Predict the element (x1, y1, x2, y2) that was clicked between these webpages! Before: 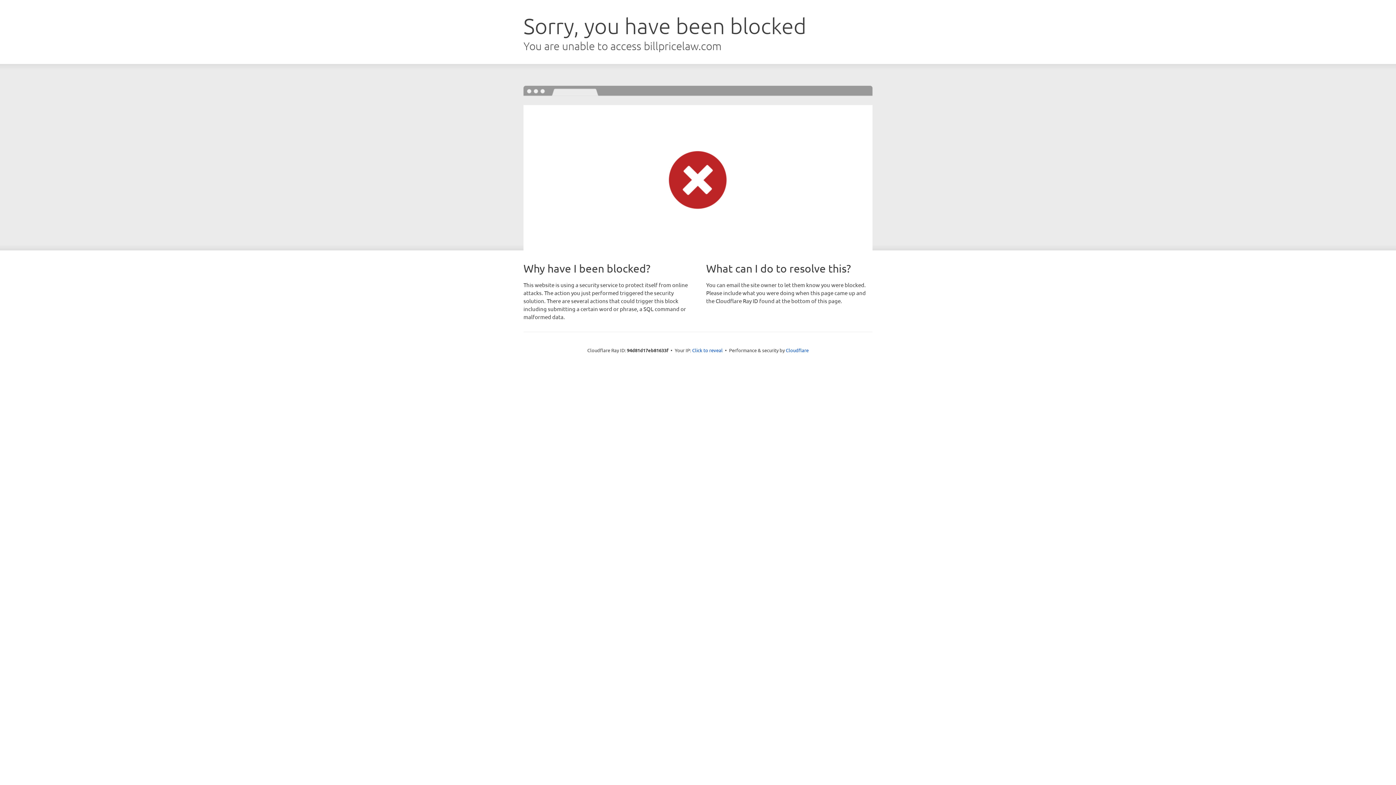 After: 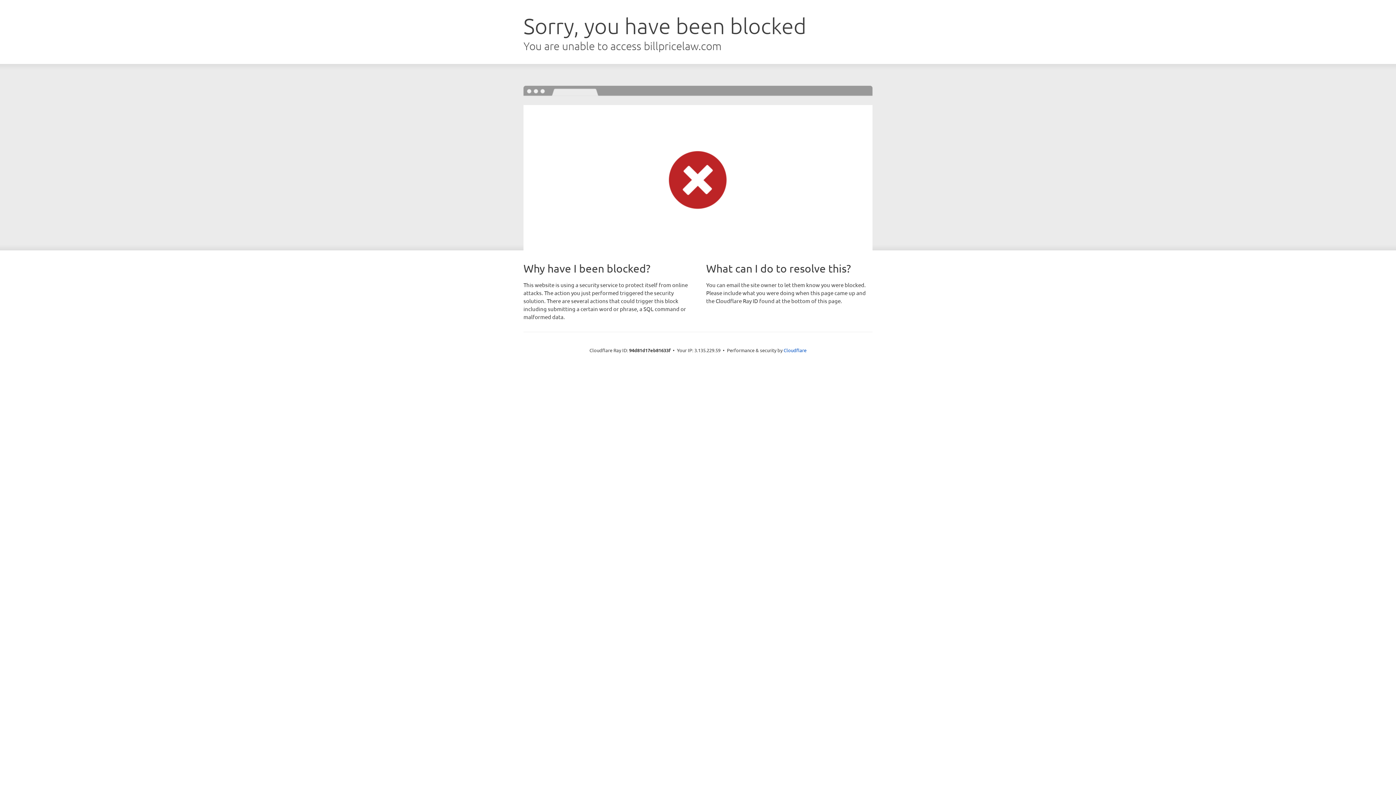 Action: label: Click to reveal bbox: (692, 346, 722, 353)